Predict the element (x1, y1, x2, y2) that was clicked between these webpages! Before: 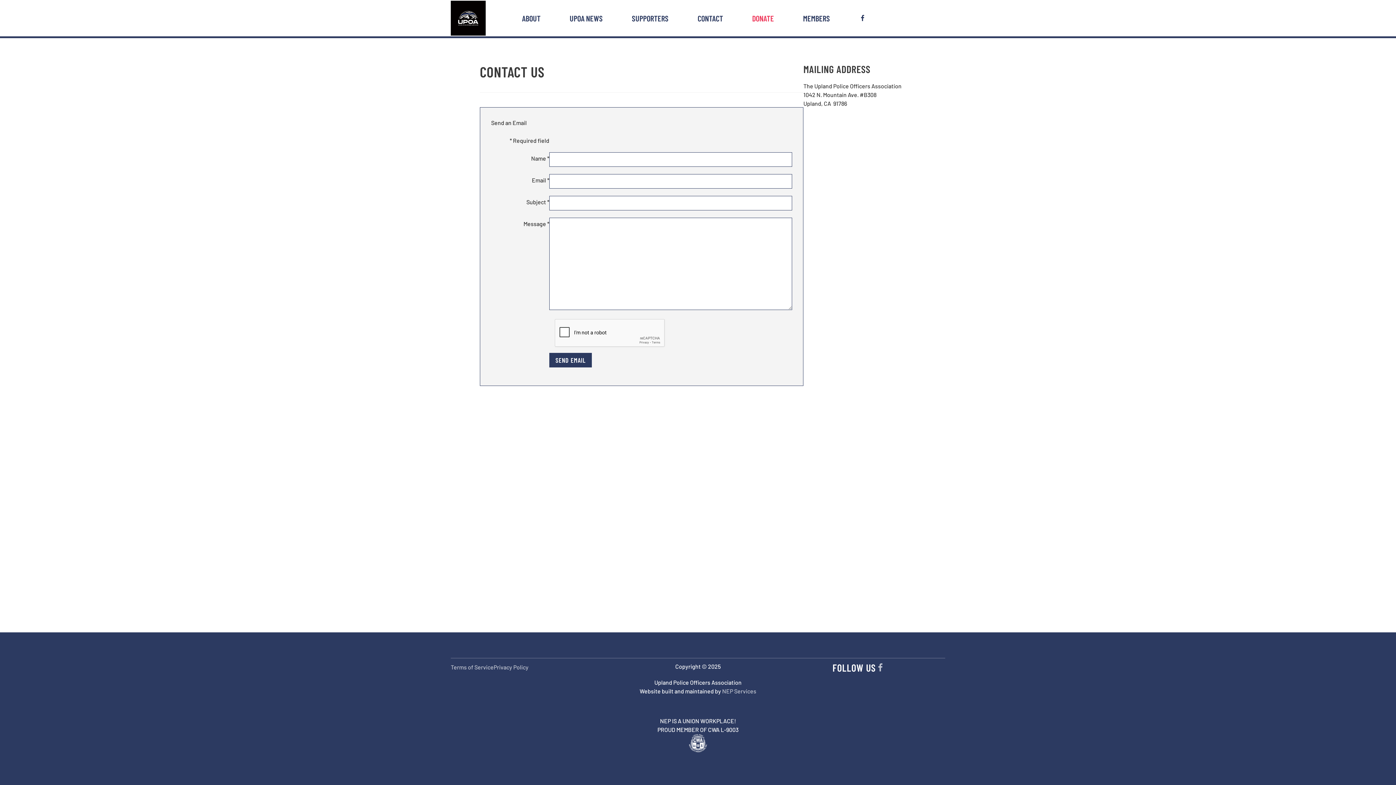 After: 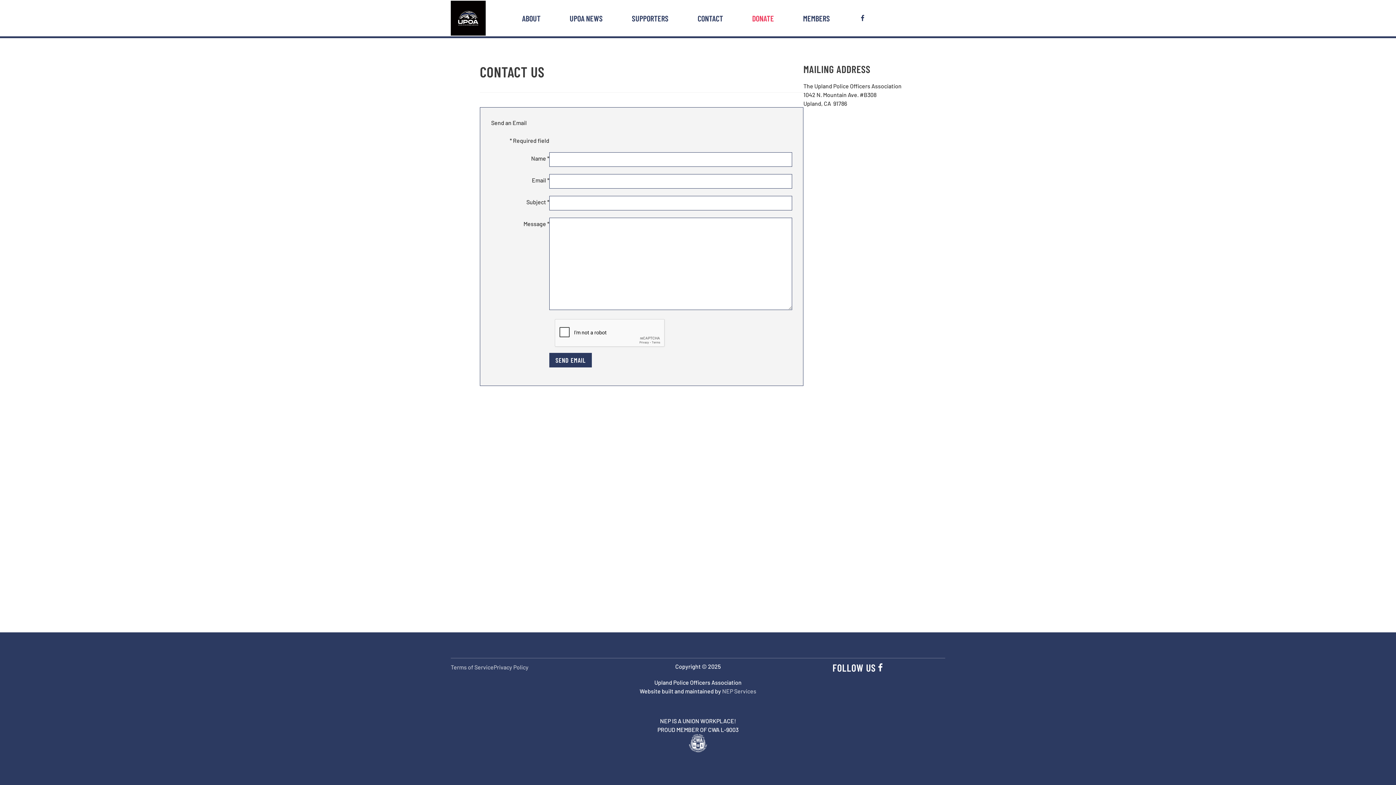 Action: bbox: (875, 663, 885, 672)